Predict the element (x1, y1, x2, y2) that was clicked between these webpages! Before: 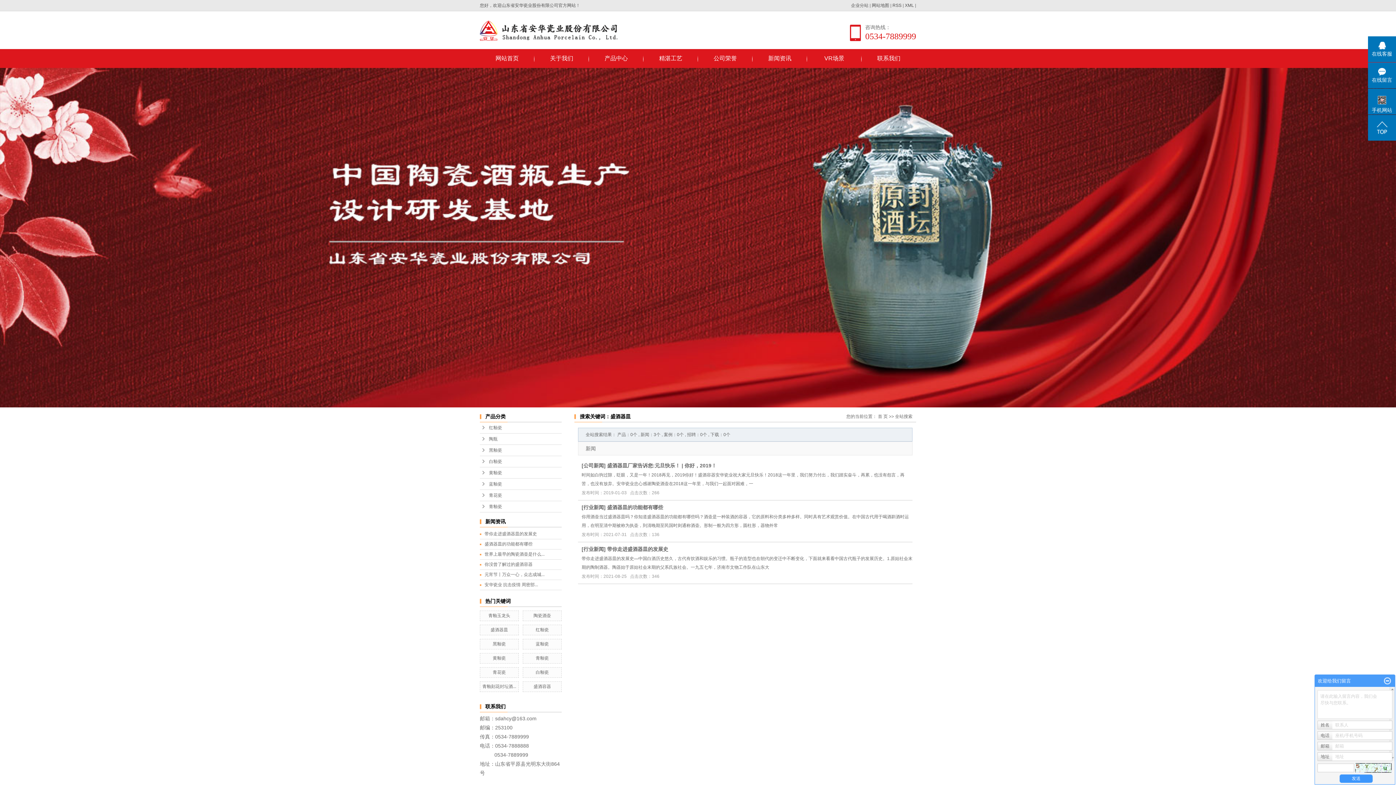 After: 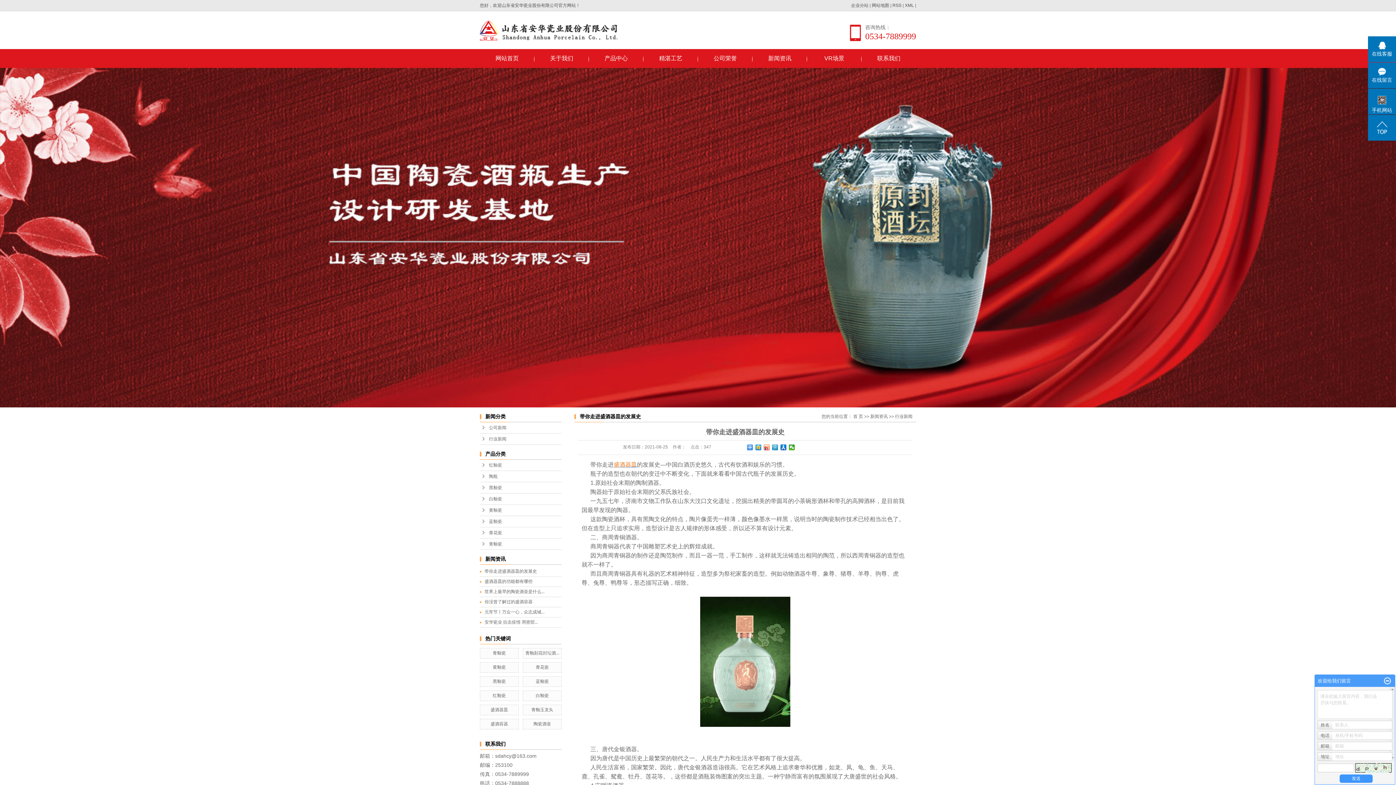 Action: bbox: (484, 531, 537, 536) label: 带你走进盛酒器皿的发展史